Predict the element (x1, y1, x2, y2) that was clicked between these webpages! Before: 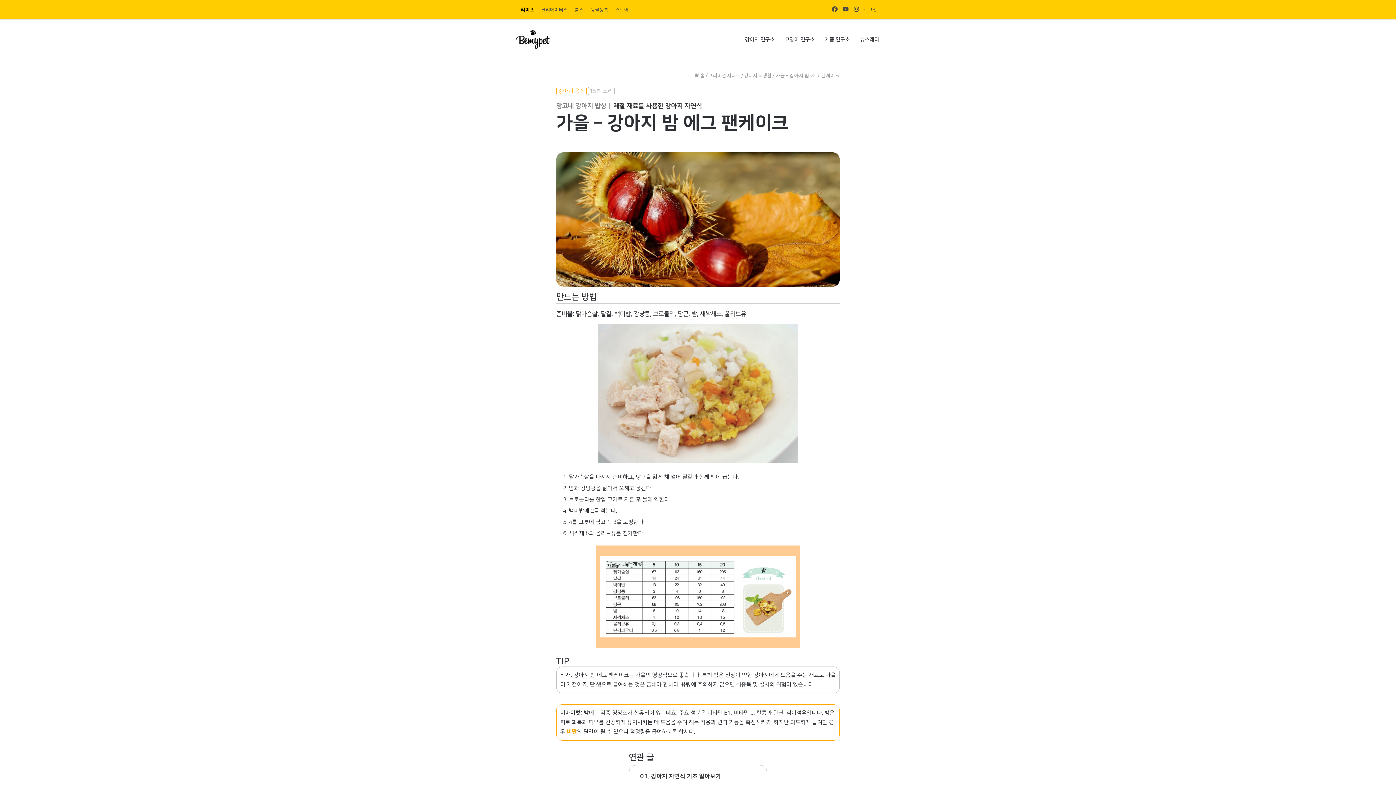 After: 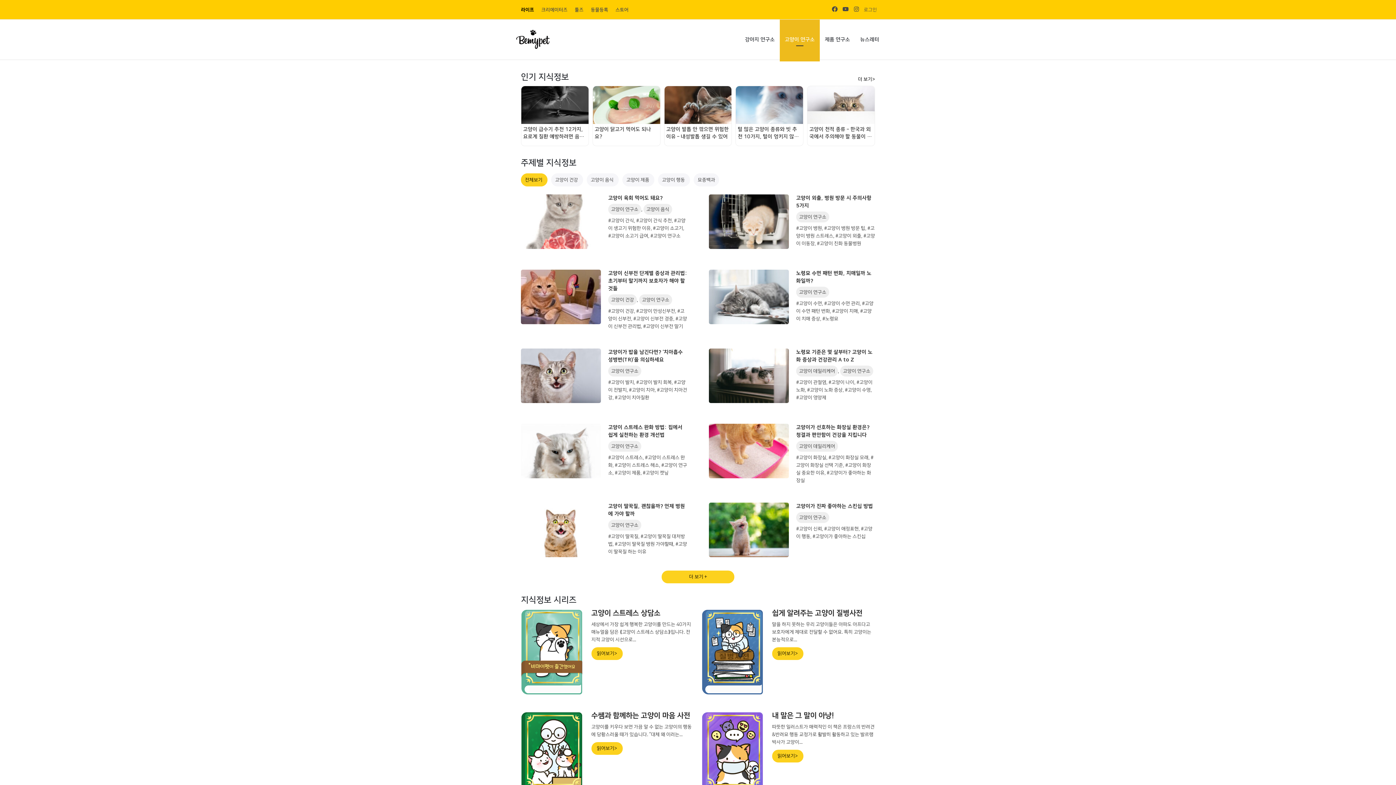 Action: bbox: (780, 19, 820, 59) label: 고양이 연구소